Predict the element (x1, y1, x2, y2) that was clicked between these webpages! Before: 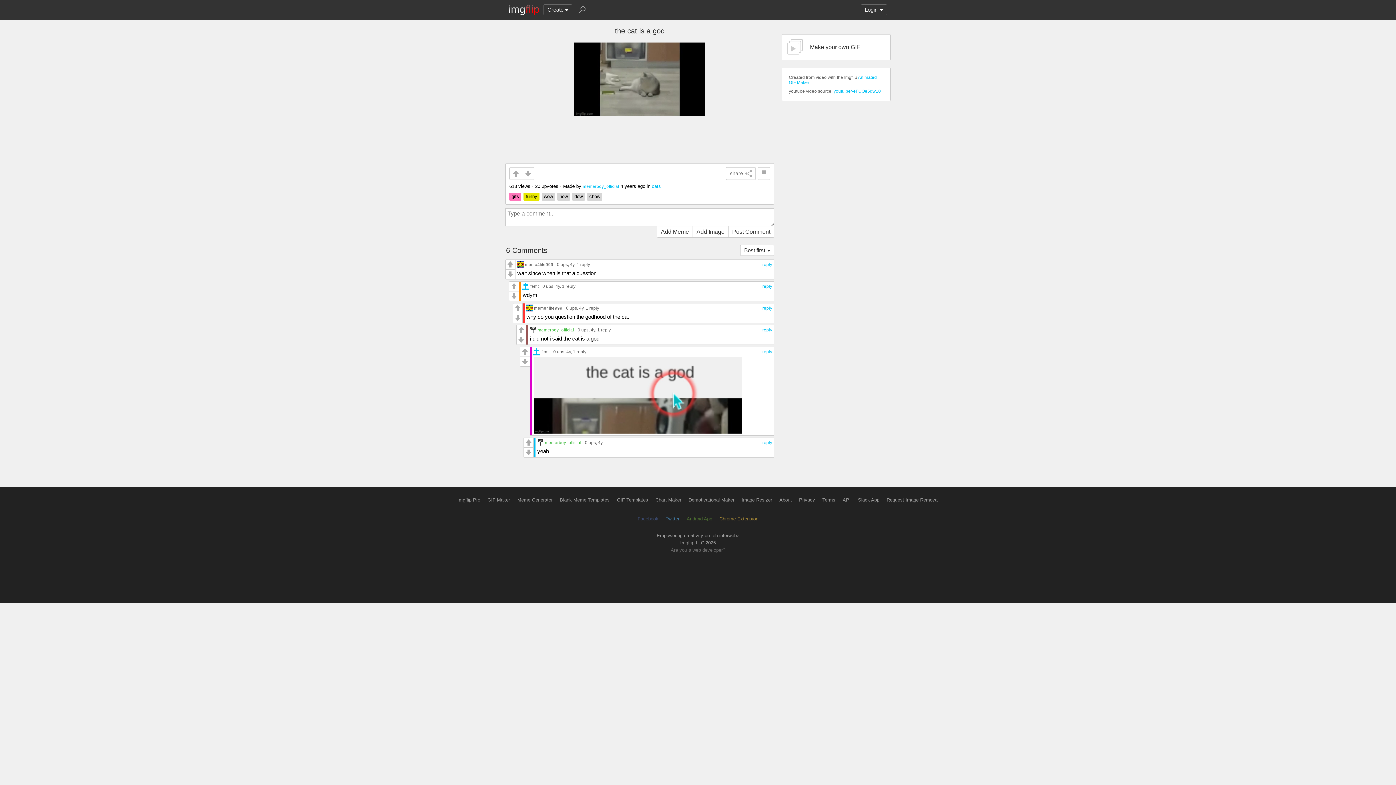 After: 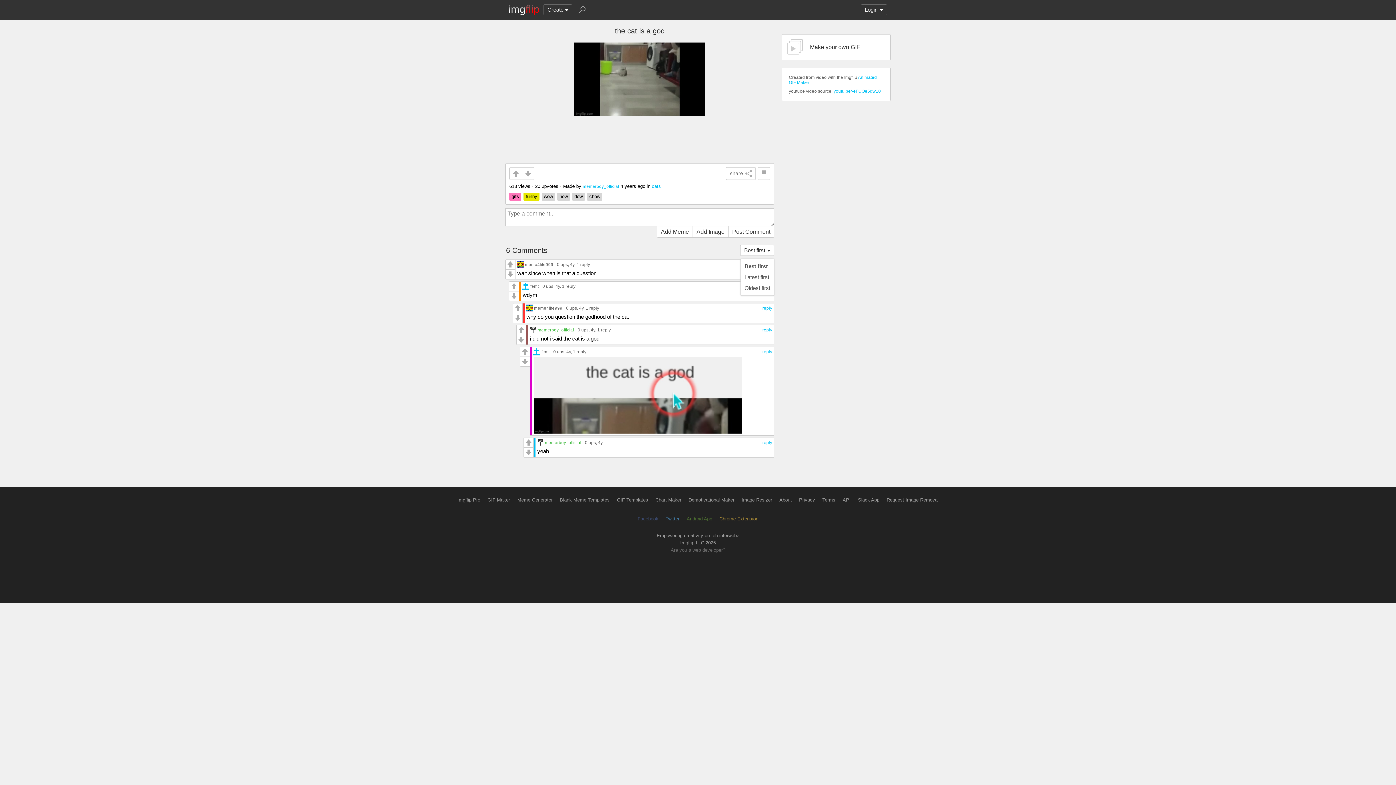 Action: bbox: (740, 245, 774, 256) label: Best first